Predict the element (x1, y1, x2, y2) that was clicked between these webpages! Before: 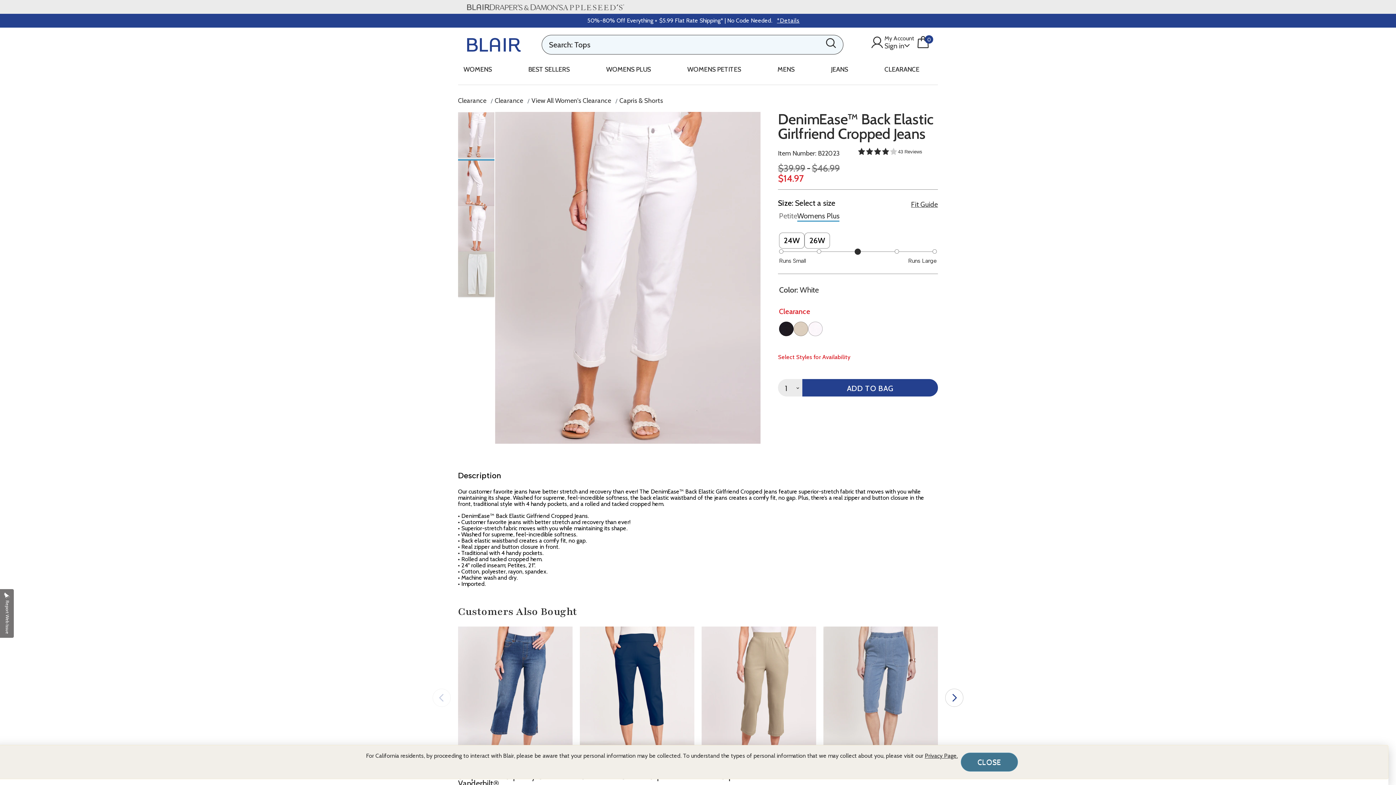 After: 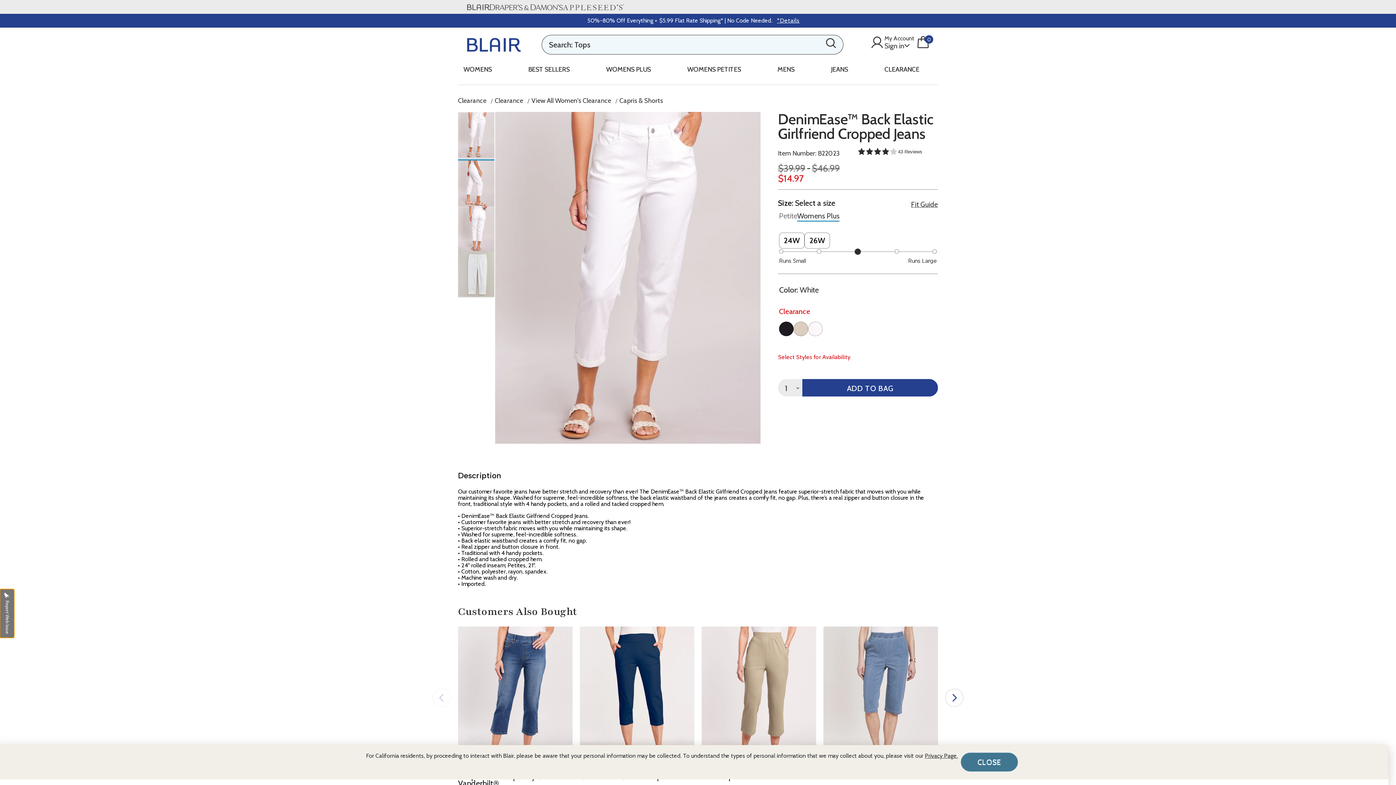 Action: label: Report Web Issue bbox: (0, 589, 14, 638)